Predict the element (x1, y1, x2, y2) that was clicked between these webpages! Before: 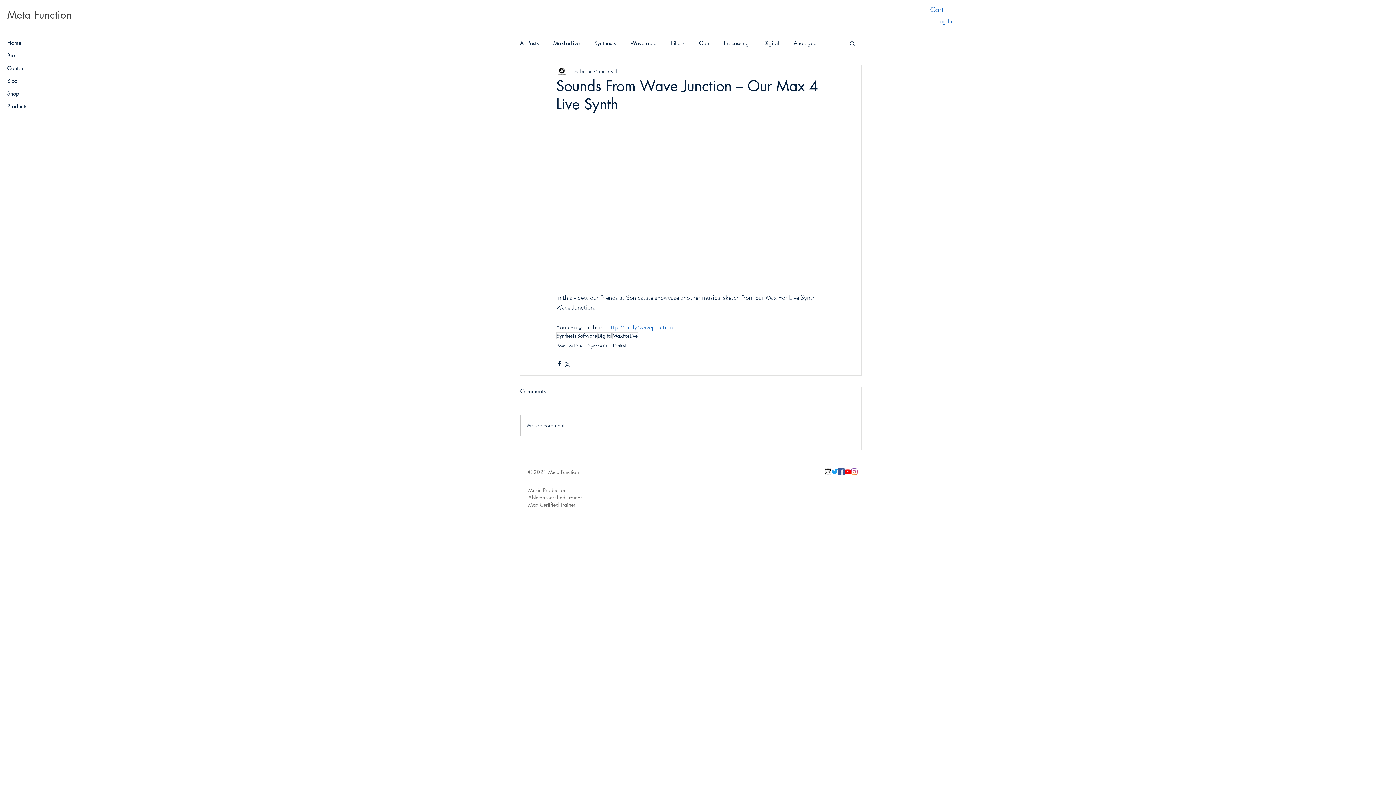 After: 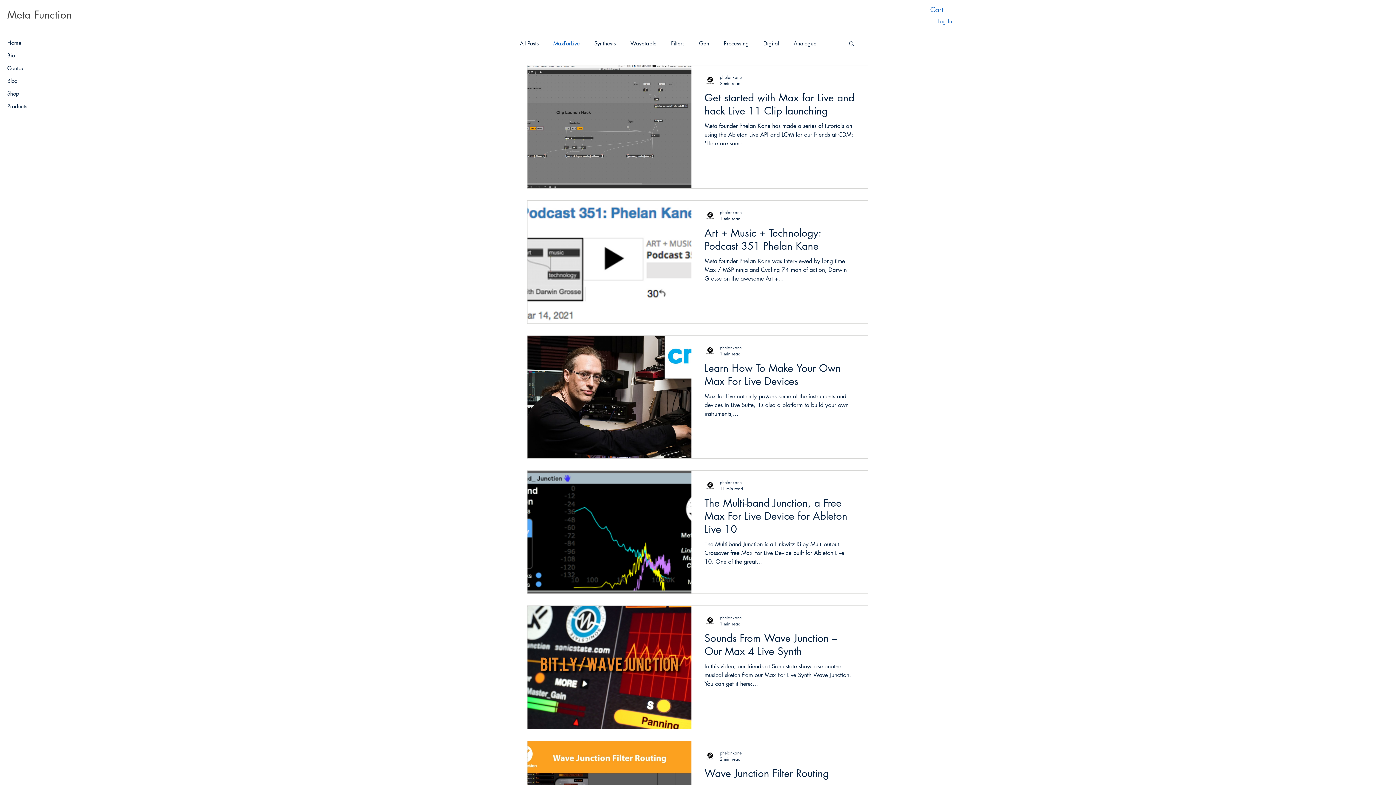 Action: bbox: (553, 40, 580, 46) label: MaxForLive